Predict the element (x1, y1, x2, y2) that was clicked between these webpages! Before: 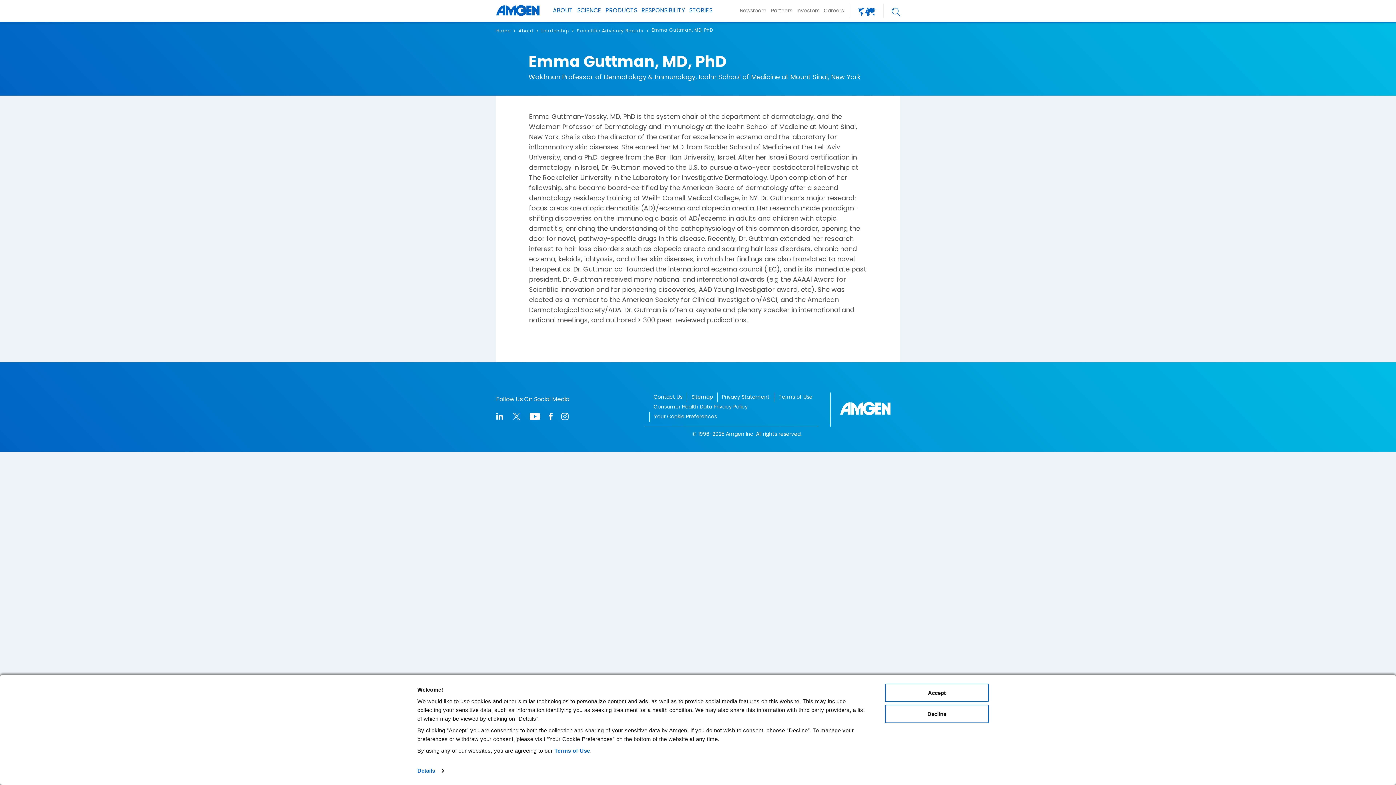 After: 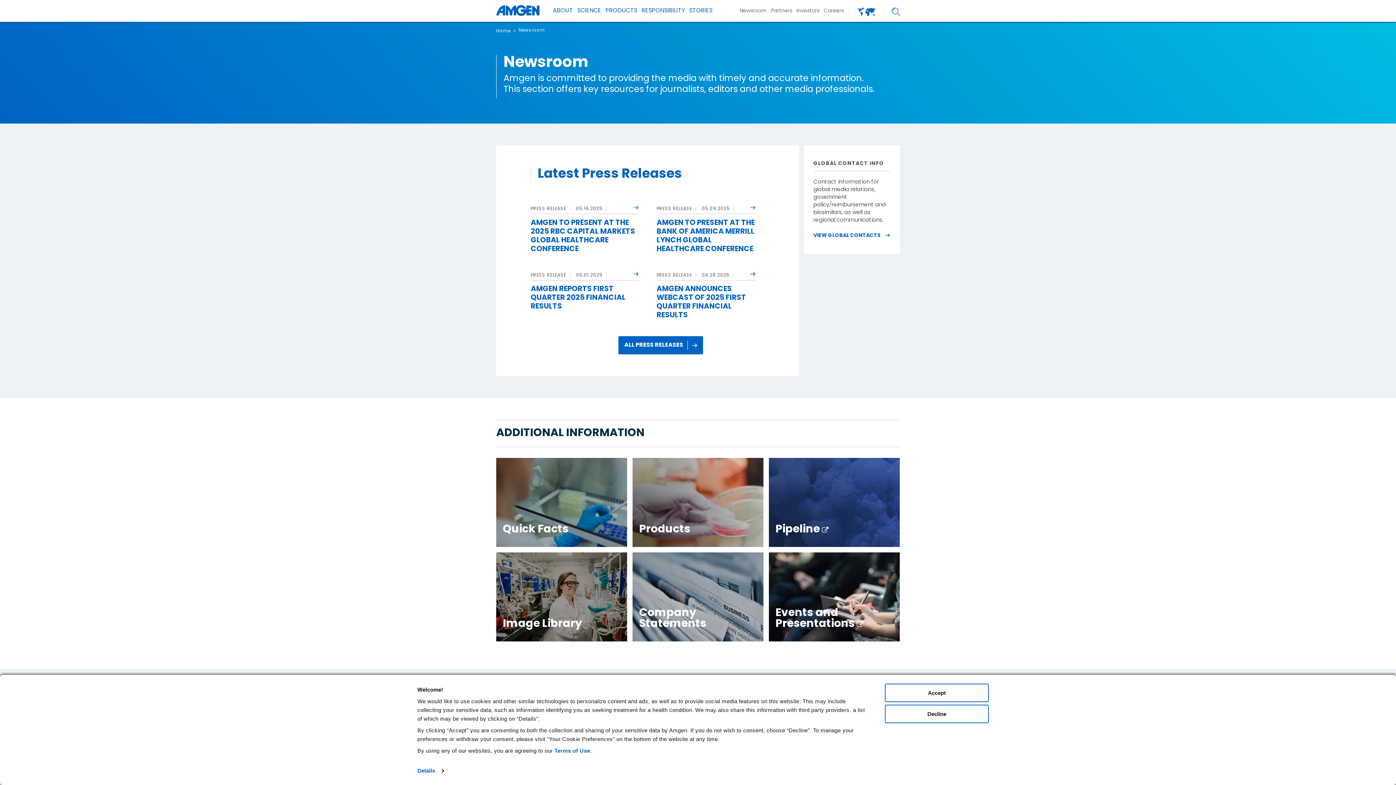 Action: bbox: (737, 4, 769, 17) label: Newsroom